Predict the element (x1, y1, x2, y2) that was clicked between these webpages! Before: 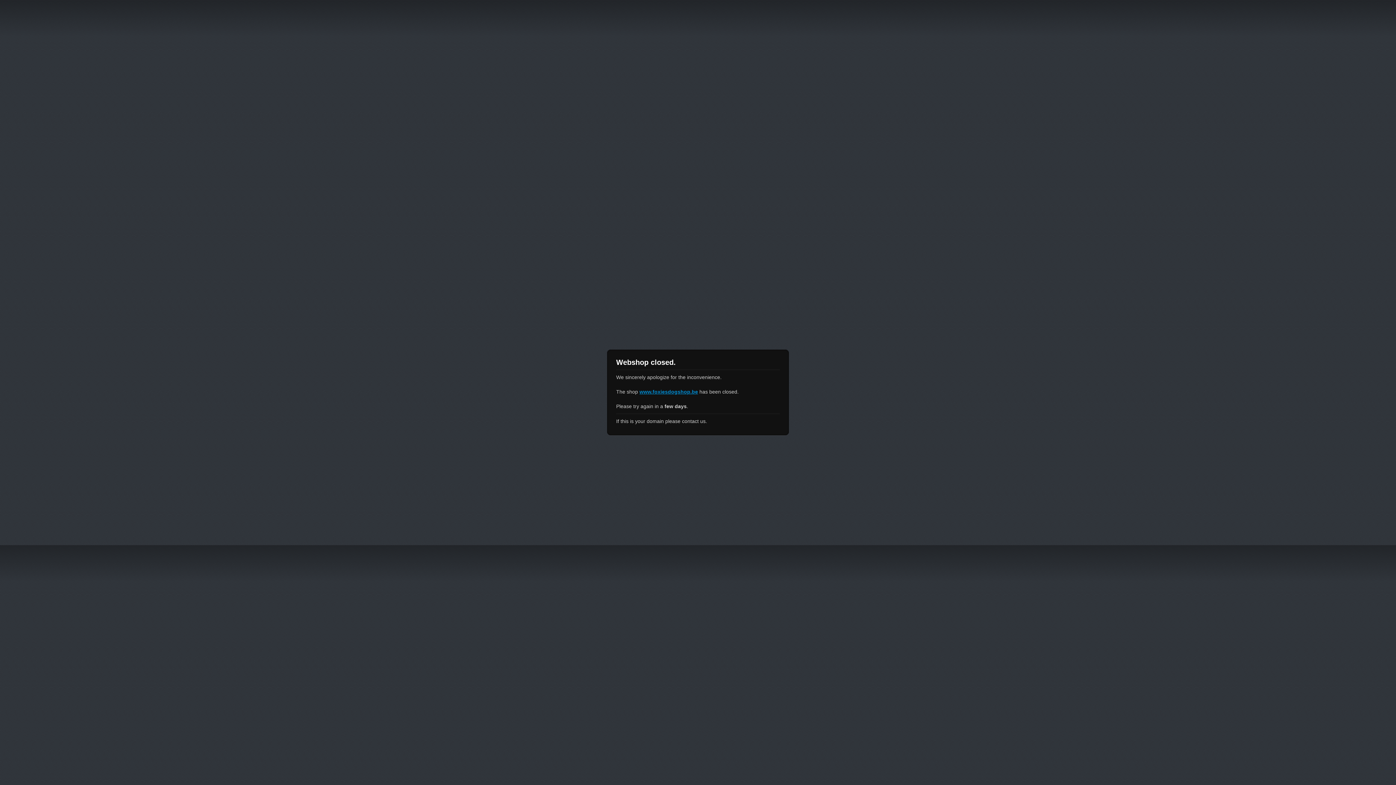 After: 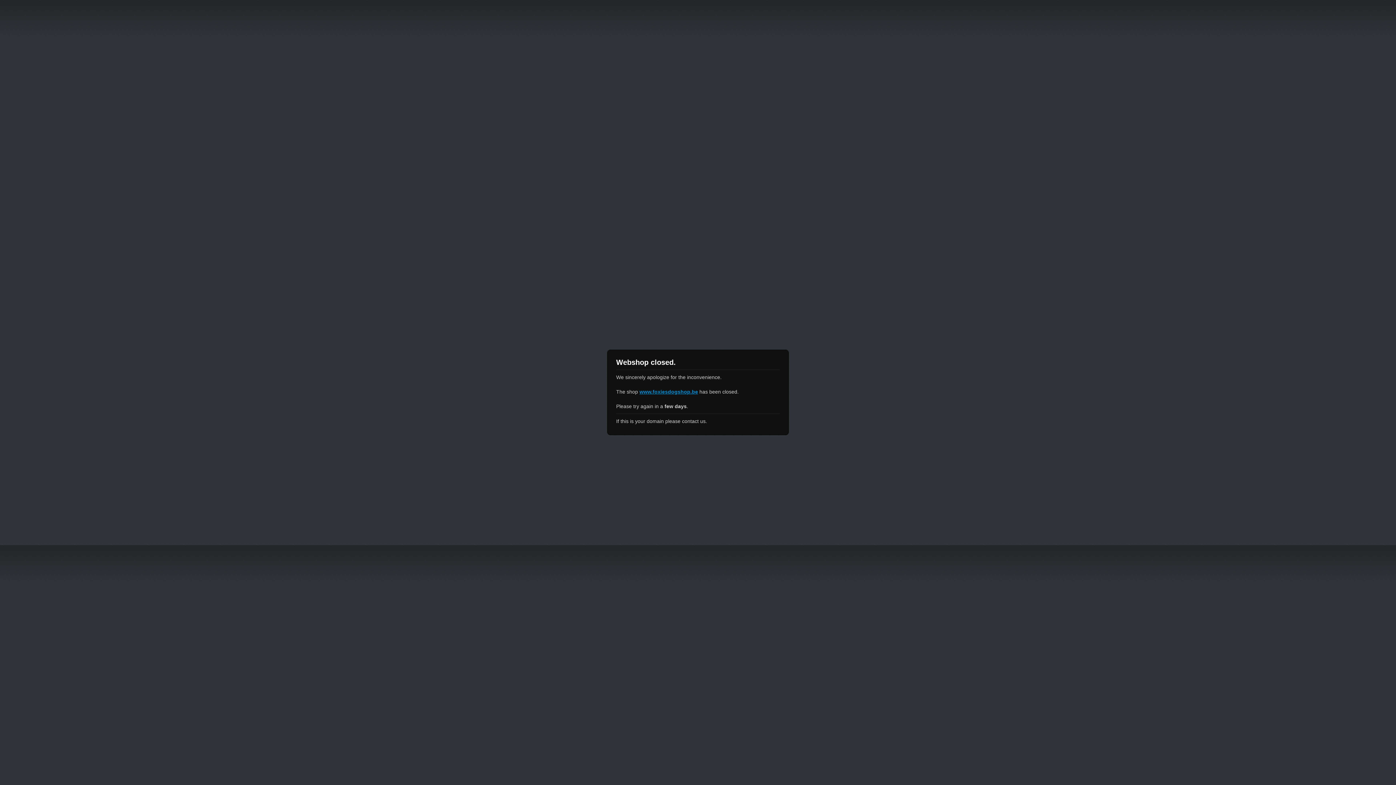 Action: bbox: (639, 389, 698, 394) label: www.foxiesdogshop.be